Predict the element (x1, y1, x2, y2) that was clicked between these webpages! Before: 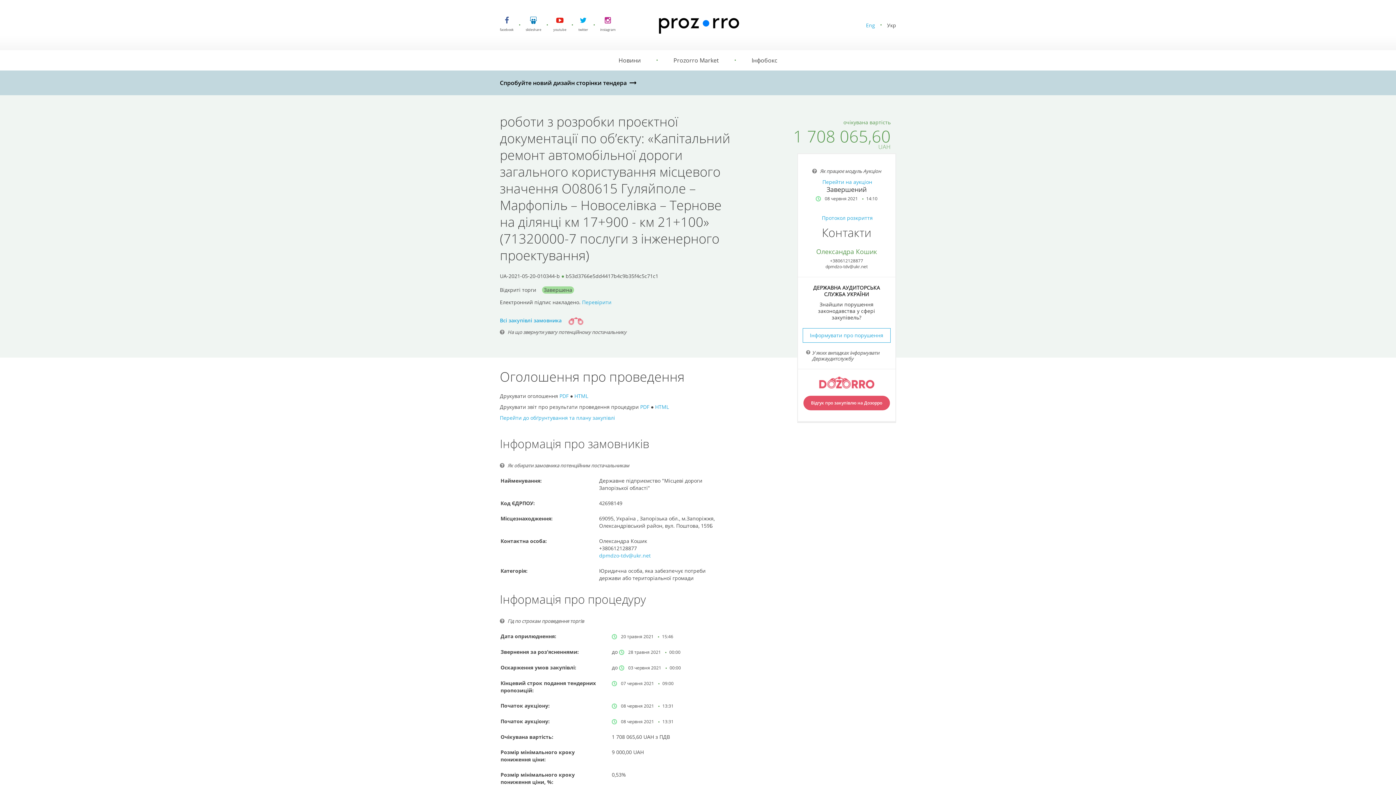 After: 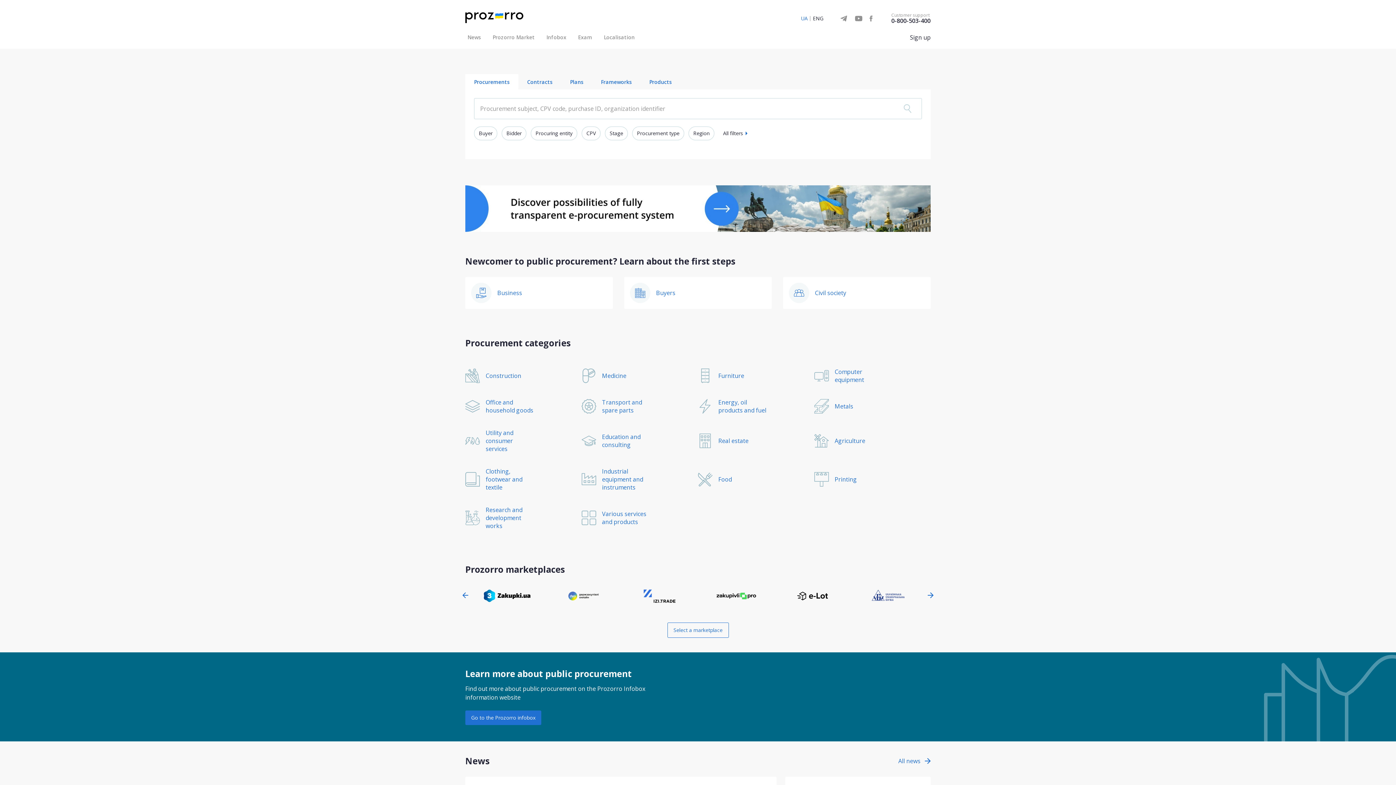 Action: label: Eng bbox: (866, 21, 875, 28)